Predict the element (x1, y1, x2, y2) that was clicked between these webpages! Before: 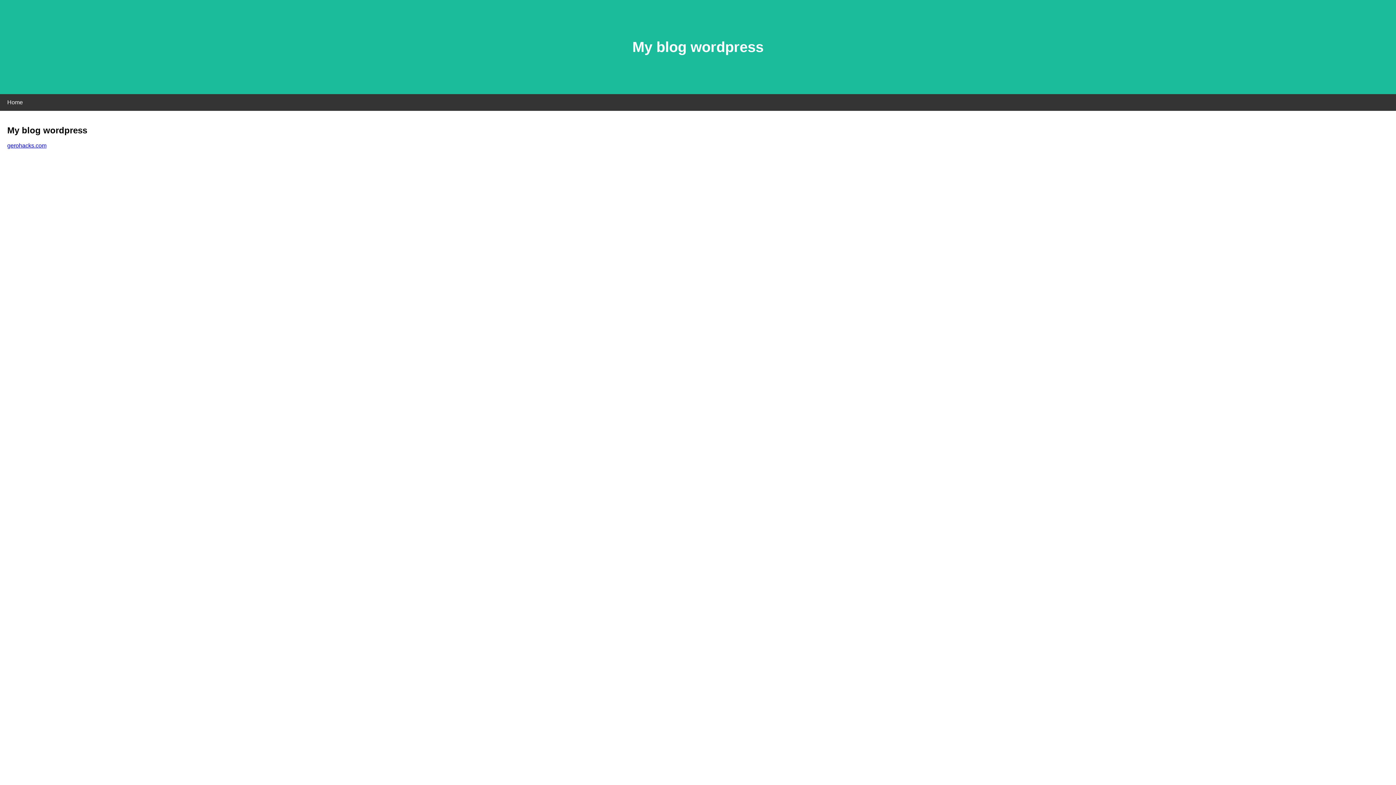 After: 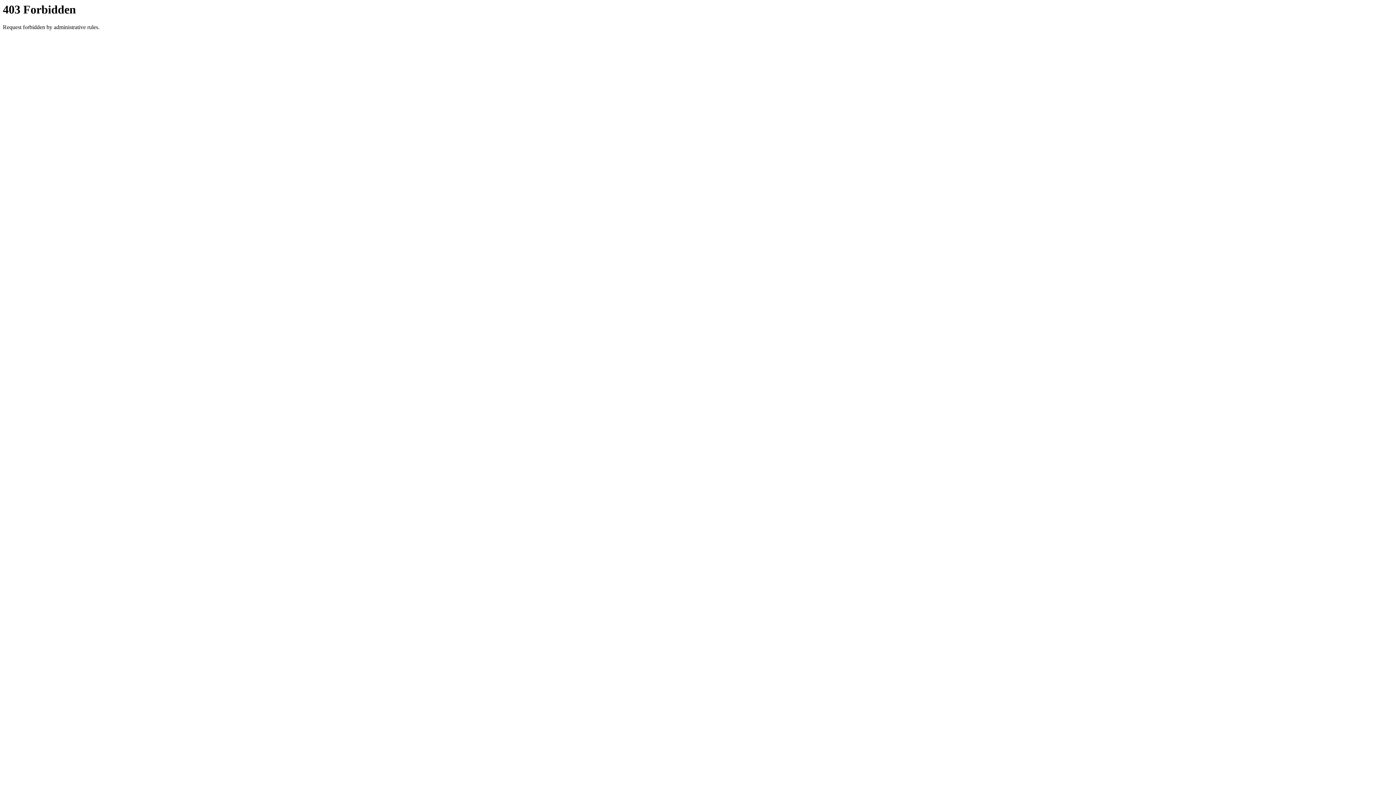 Action: label: gerohacks.com bbox: (7, 142, 46, 148)